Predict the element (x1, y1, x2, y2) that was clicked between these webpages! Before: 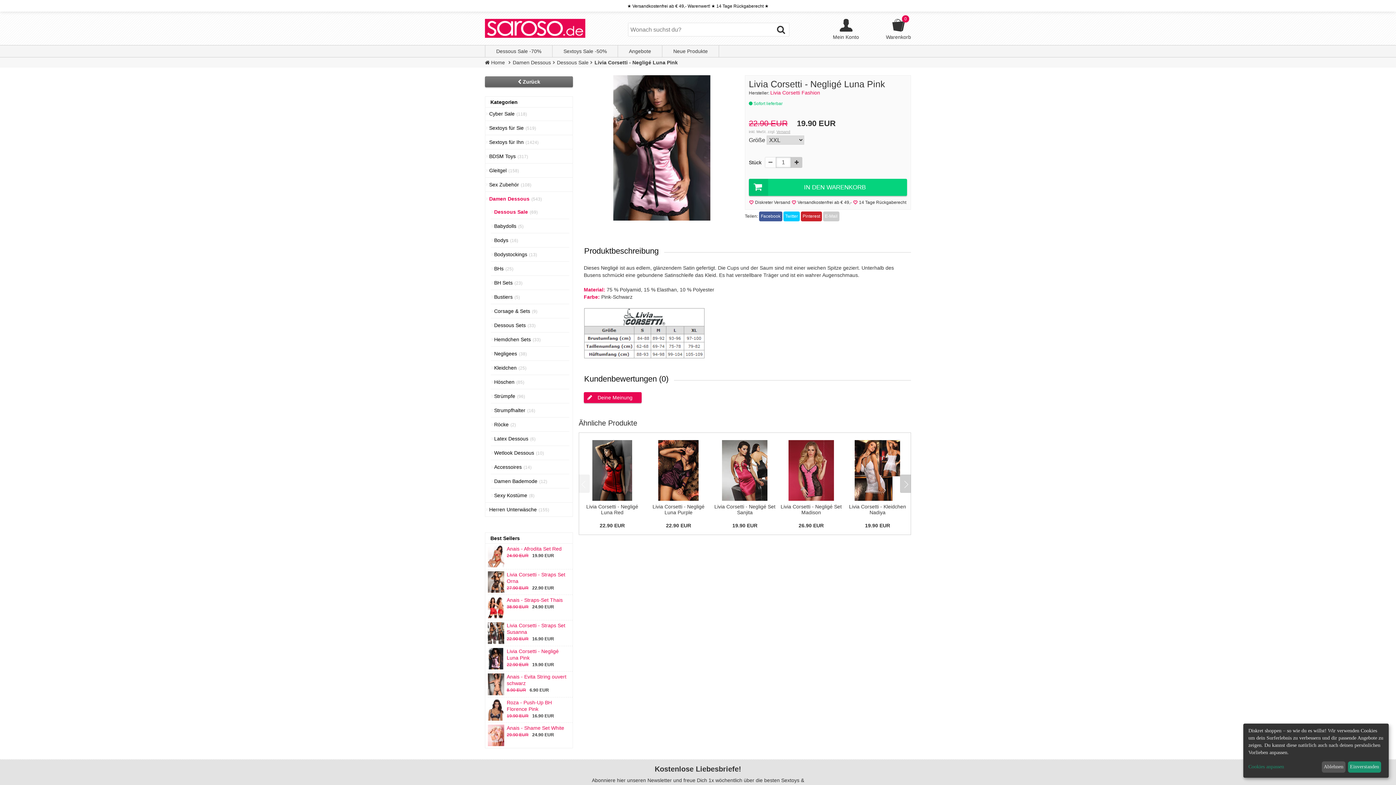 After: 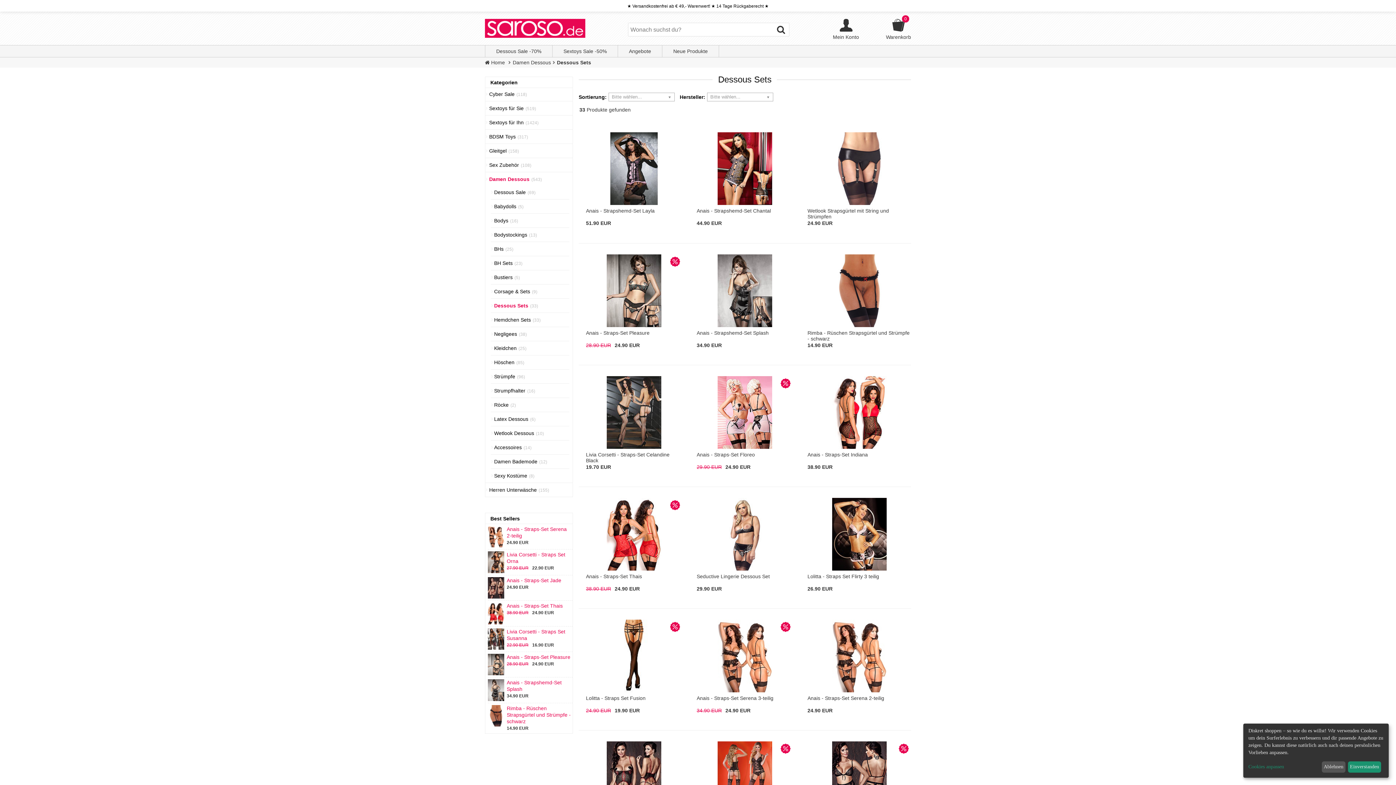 Action: label: Dessous Sets  bbox: (493, 322, 527, 328)